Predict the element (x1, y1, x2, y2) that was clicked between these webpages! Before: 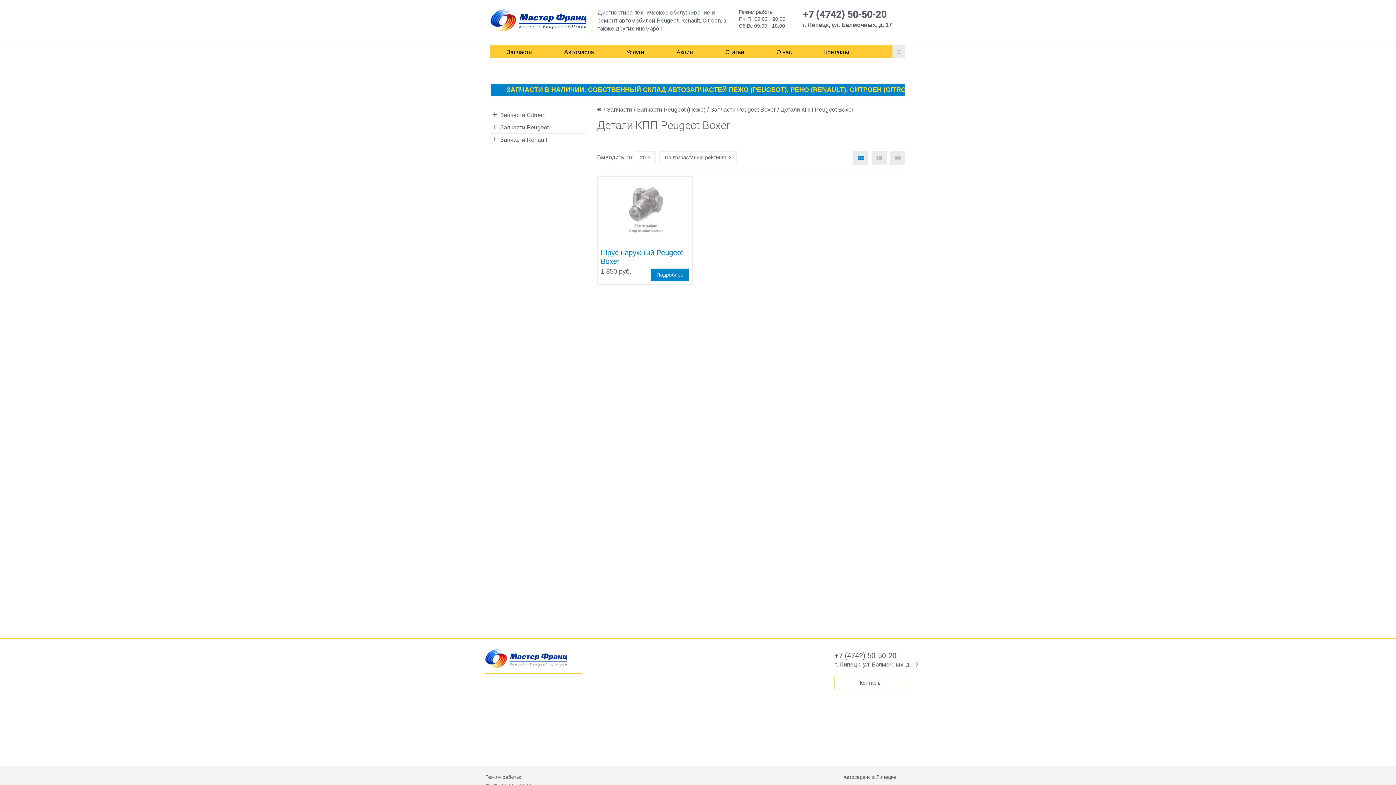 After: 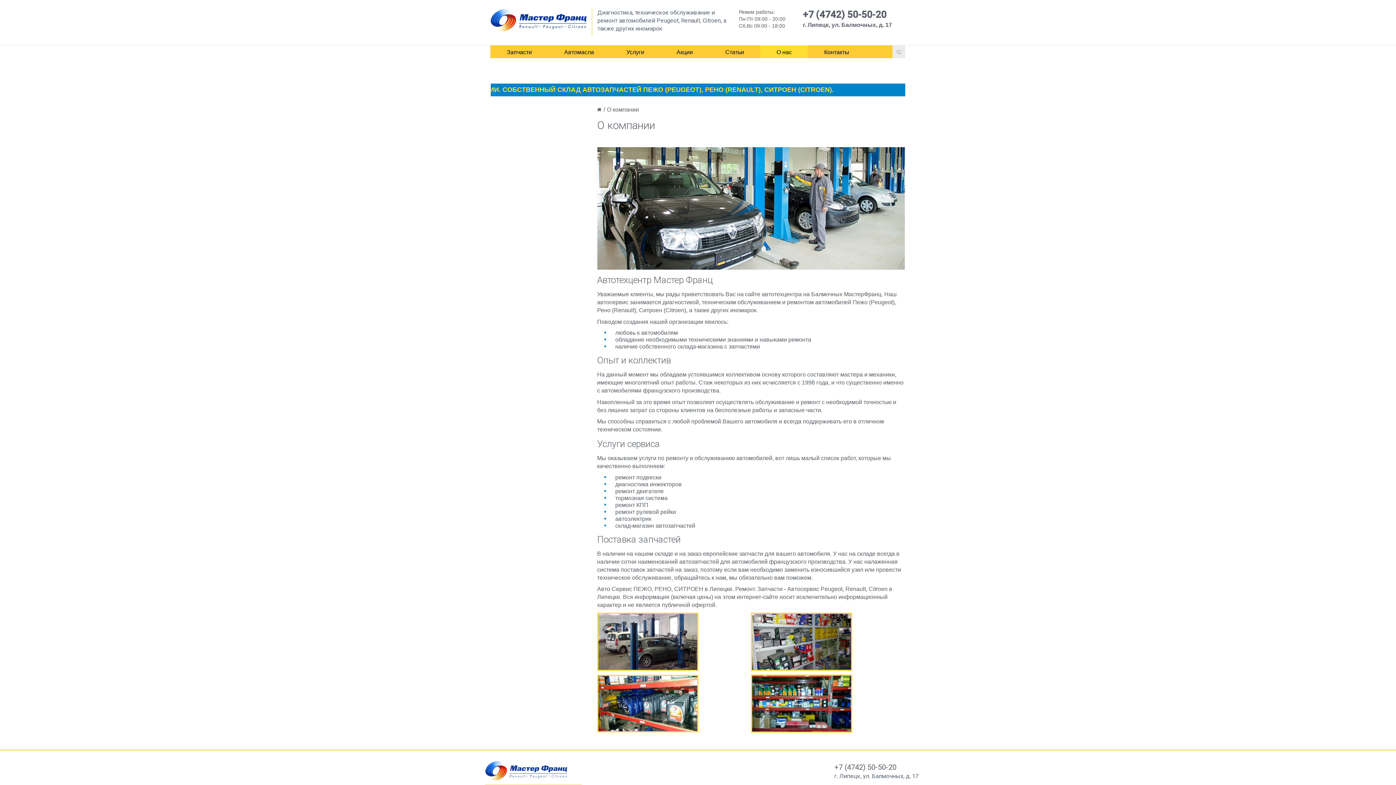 Action: bbox: (768, 45, 800, 58) label: О нас